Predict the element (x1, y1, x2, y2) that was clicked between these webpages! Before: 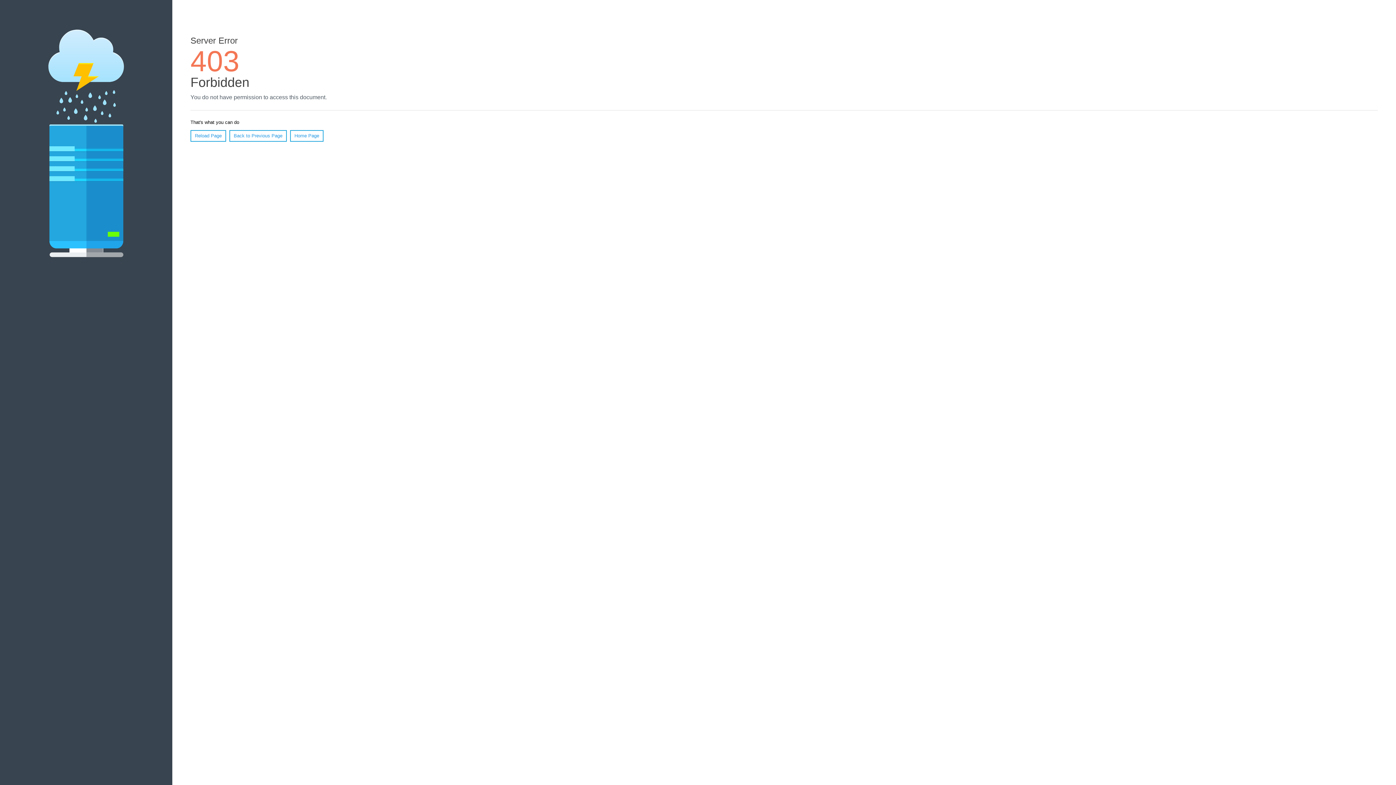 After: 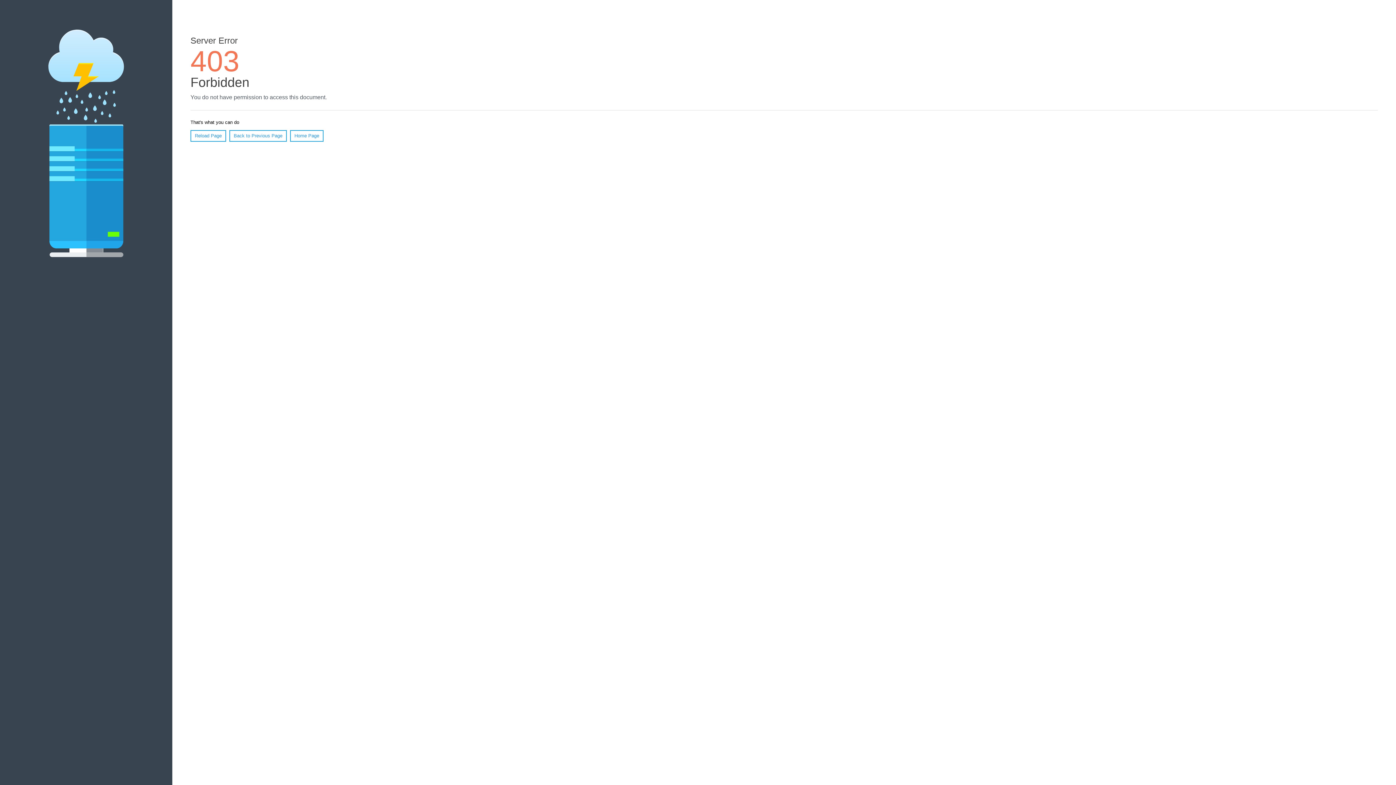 Action: label: Home Page bbox: (290, 130, 323, 141)